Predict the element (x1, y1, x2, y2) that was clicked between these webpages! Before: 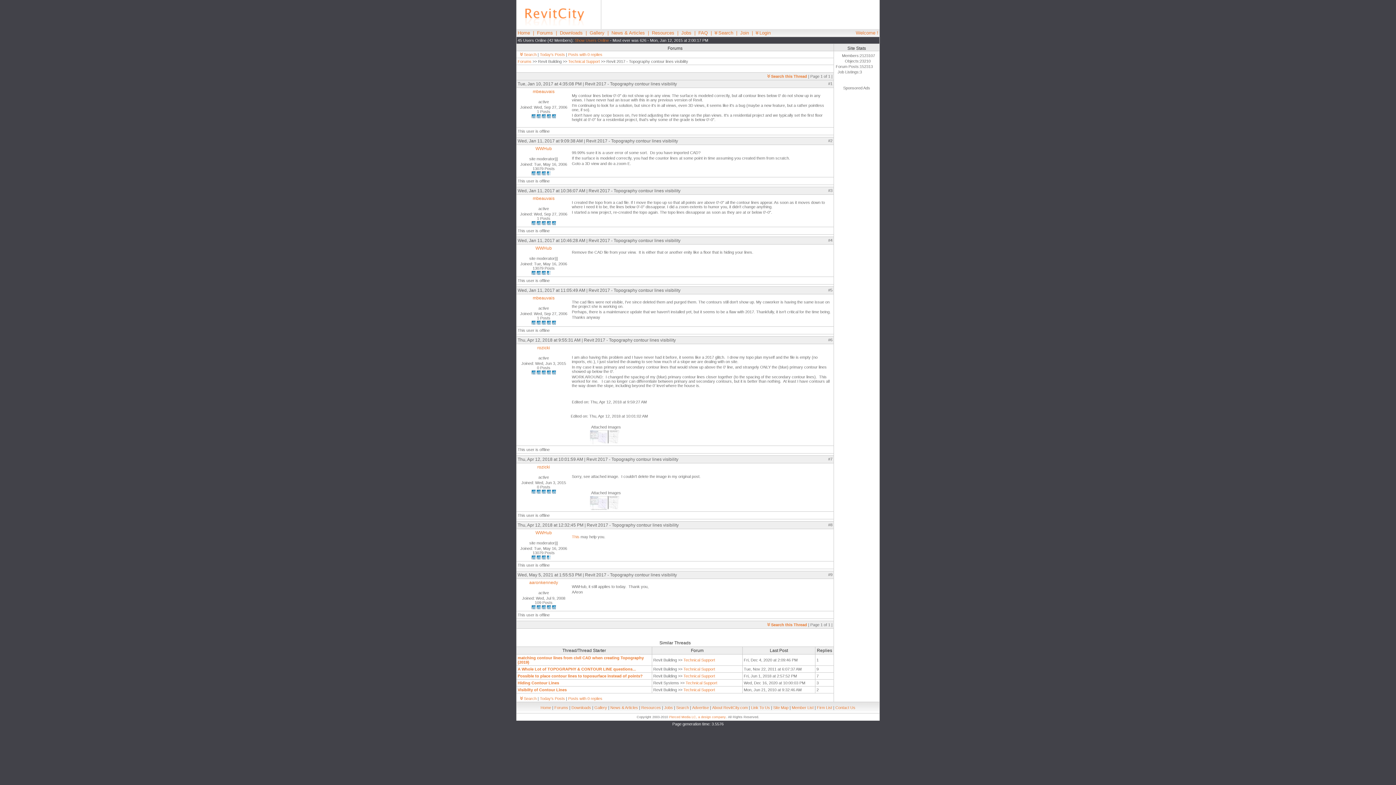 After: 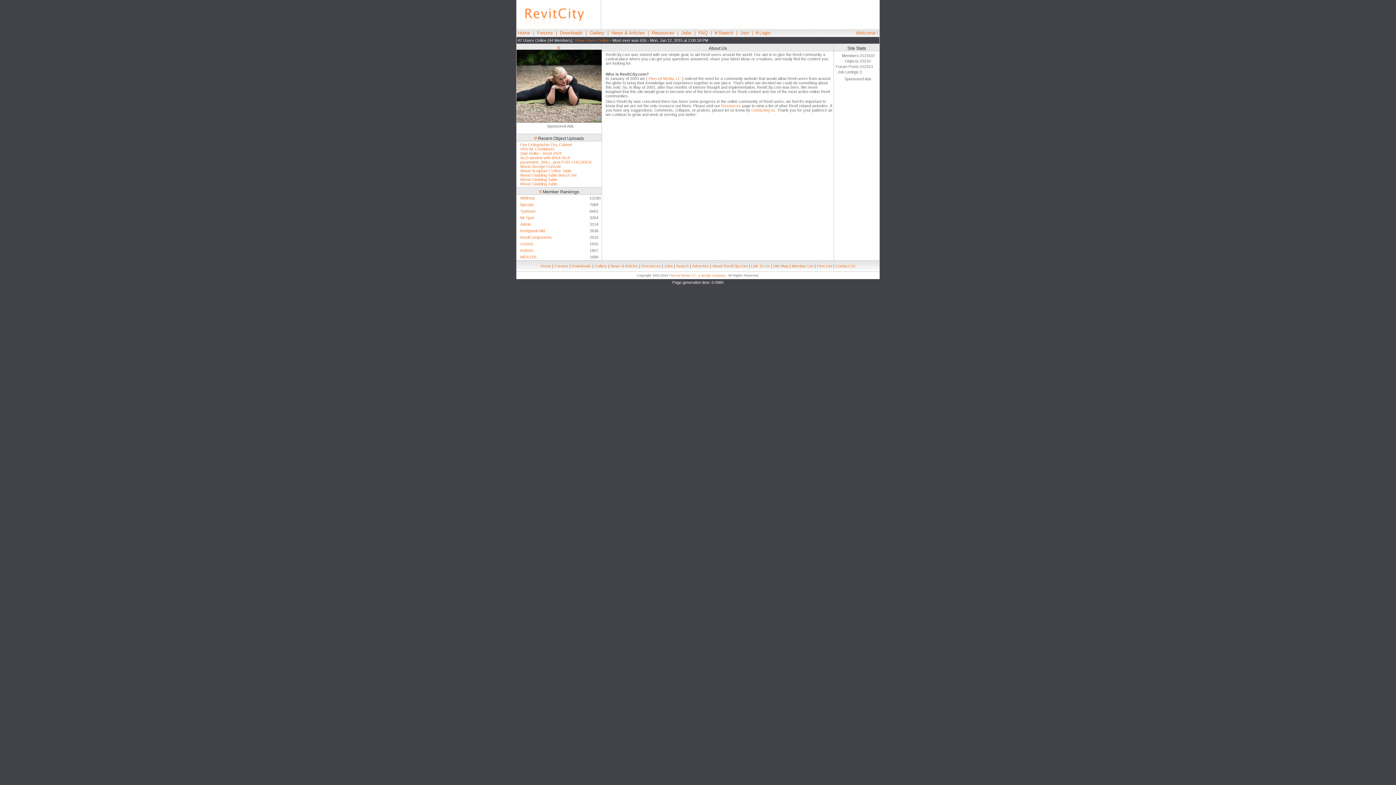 Action: bbox: (712, 705, 748, 710) label: About RevitCity.com